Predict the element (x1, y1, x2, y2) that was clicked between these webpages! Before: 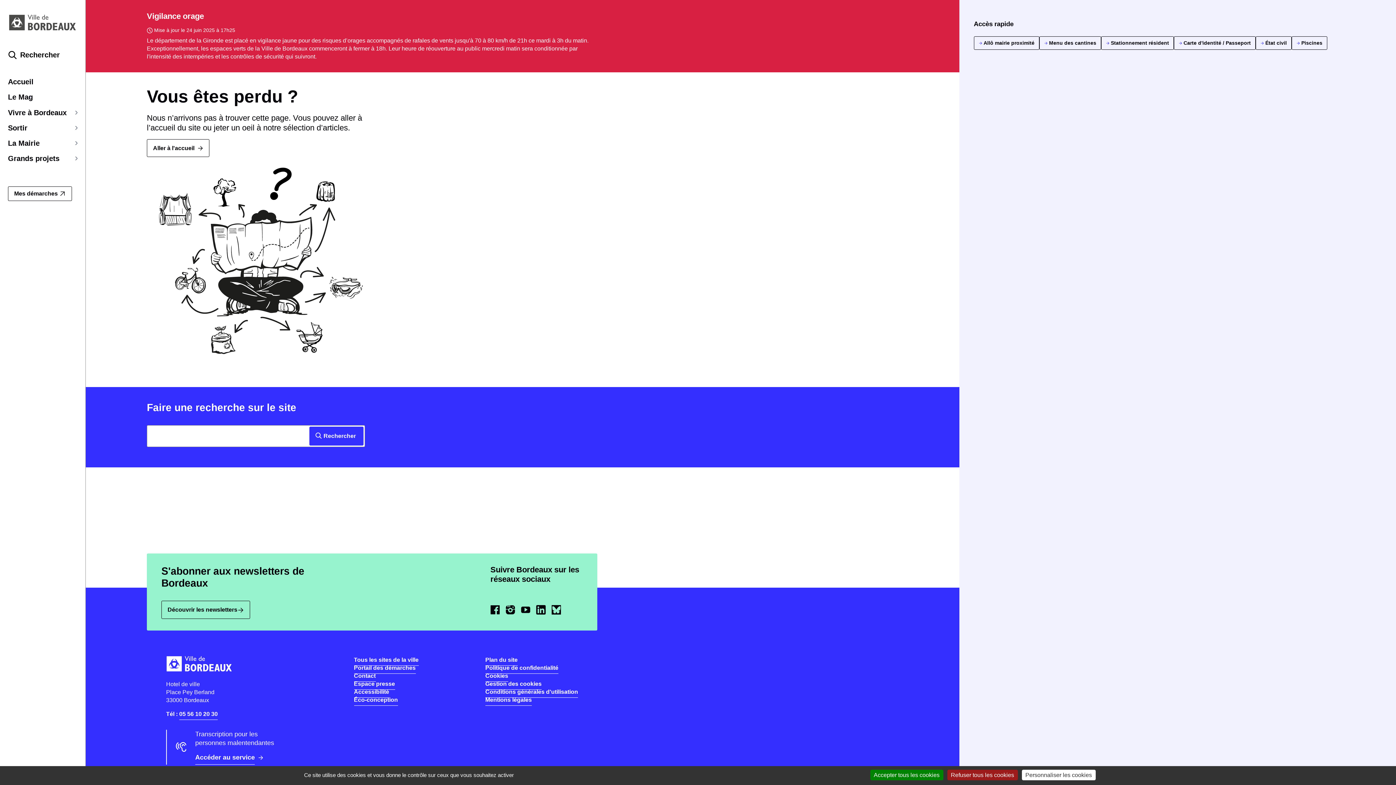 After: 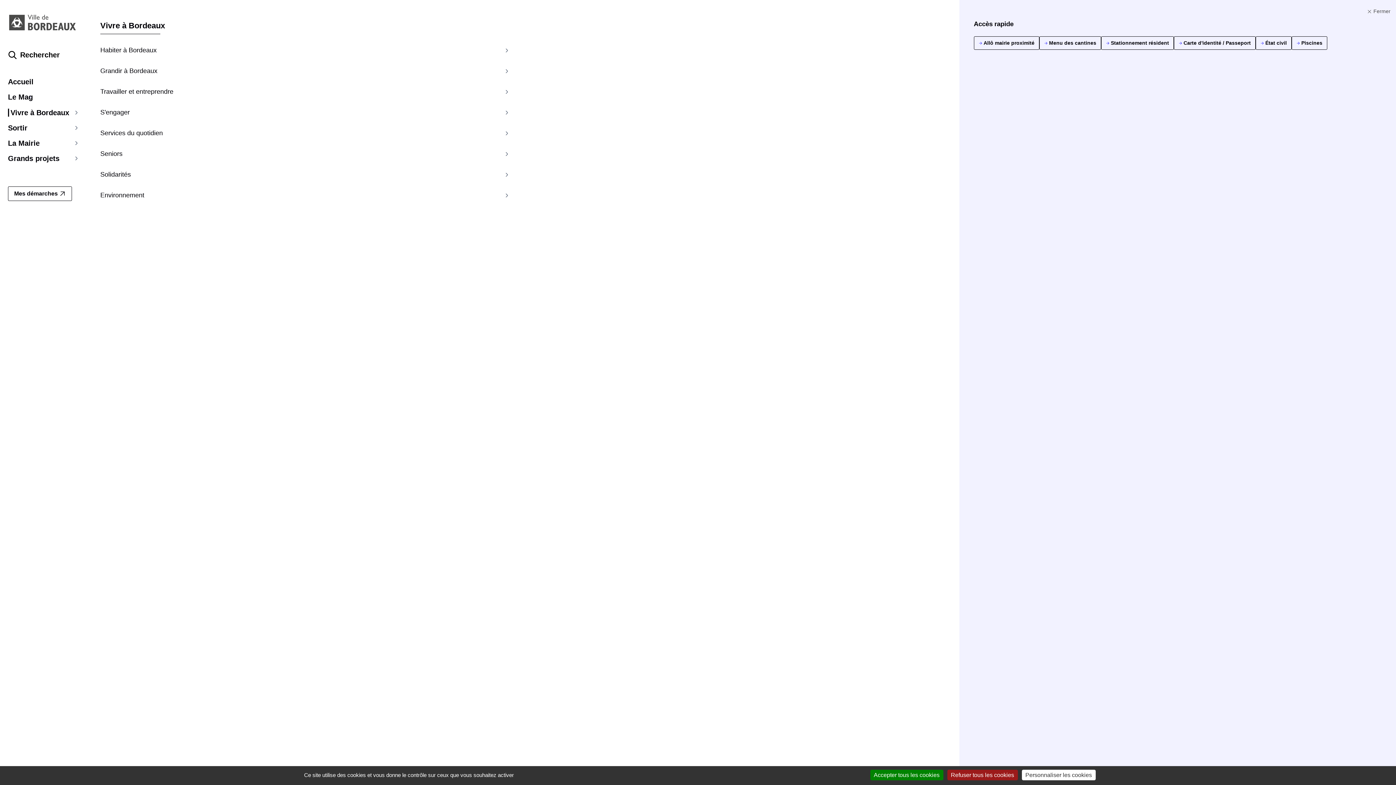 Action: bbox: (8, 108, 77, 116) label: Vivre à Bordeaux